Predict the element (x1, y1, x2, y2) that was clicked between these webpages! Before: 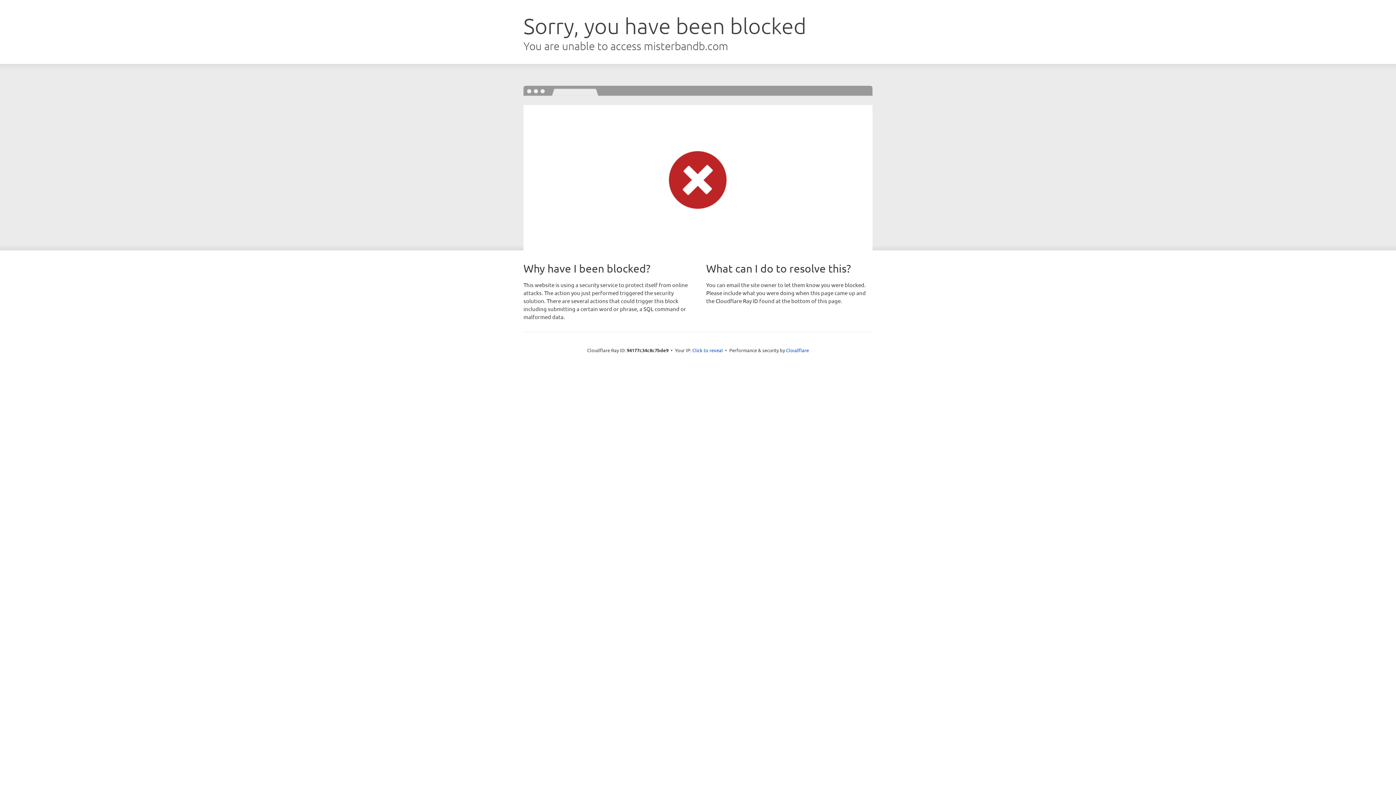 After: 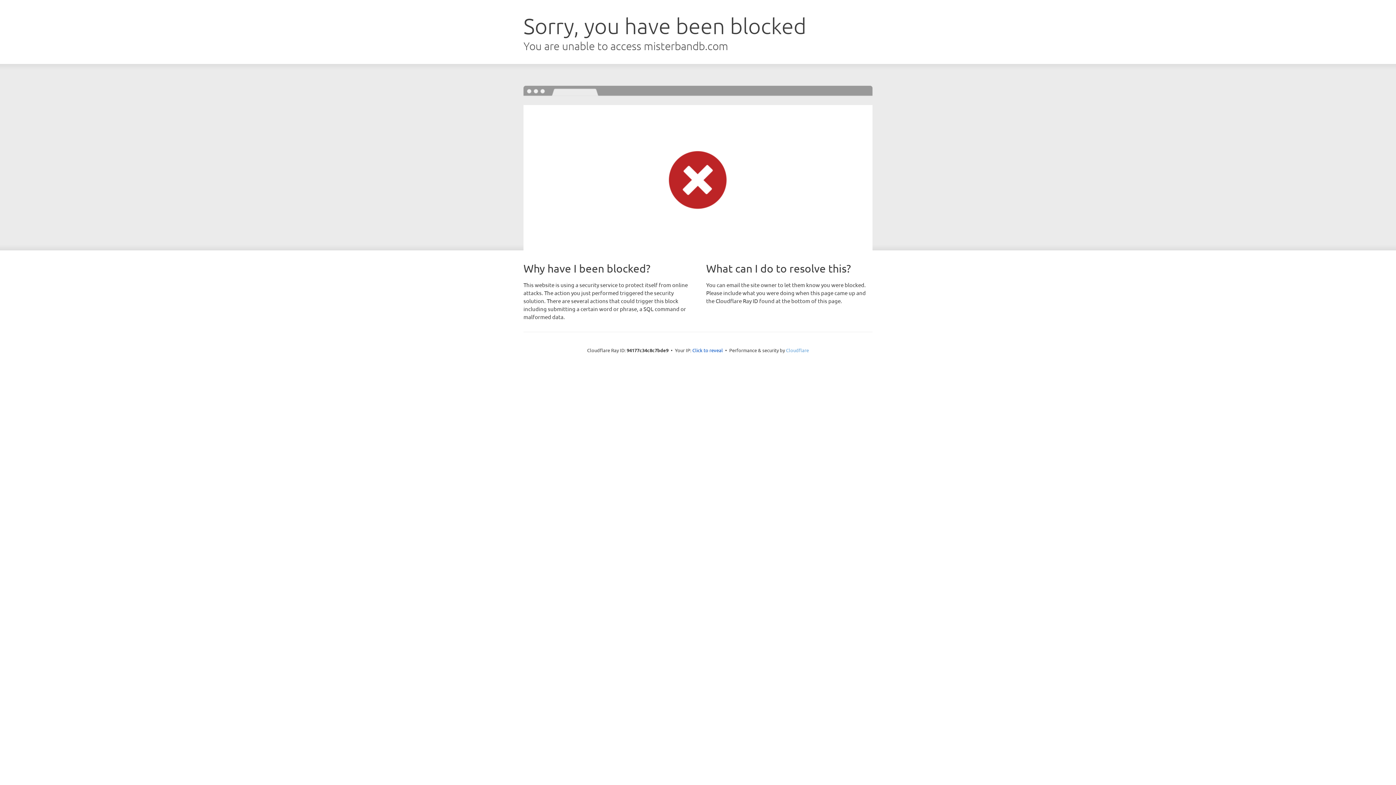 Action: label: Cloudflare bbox: (786, 347, 809, 353)